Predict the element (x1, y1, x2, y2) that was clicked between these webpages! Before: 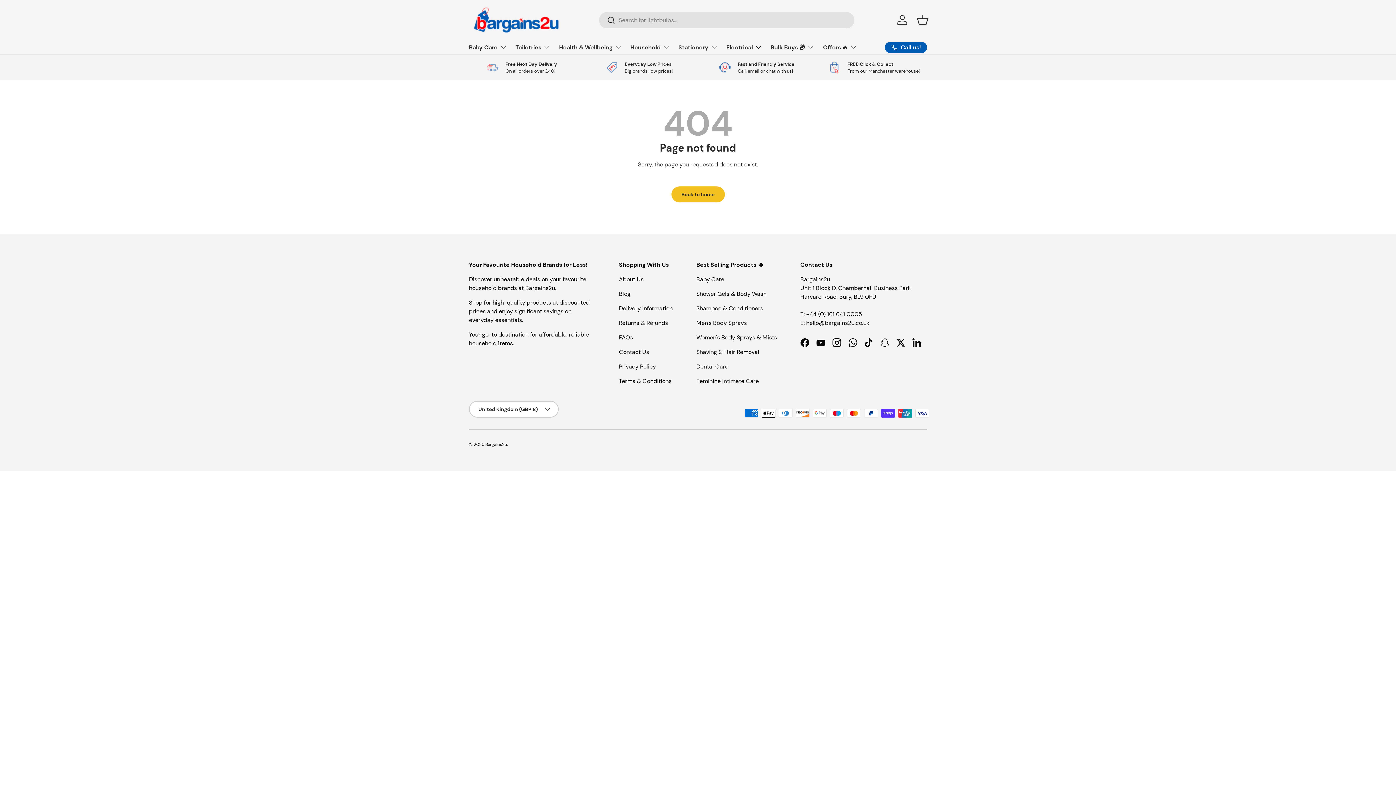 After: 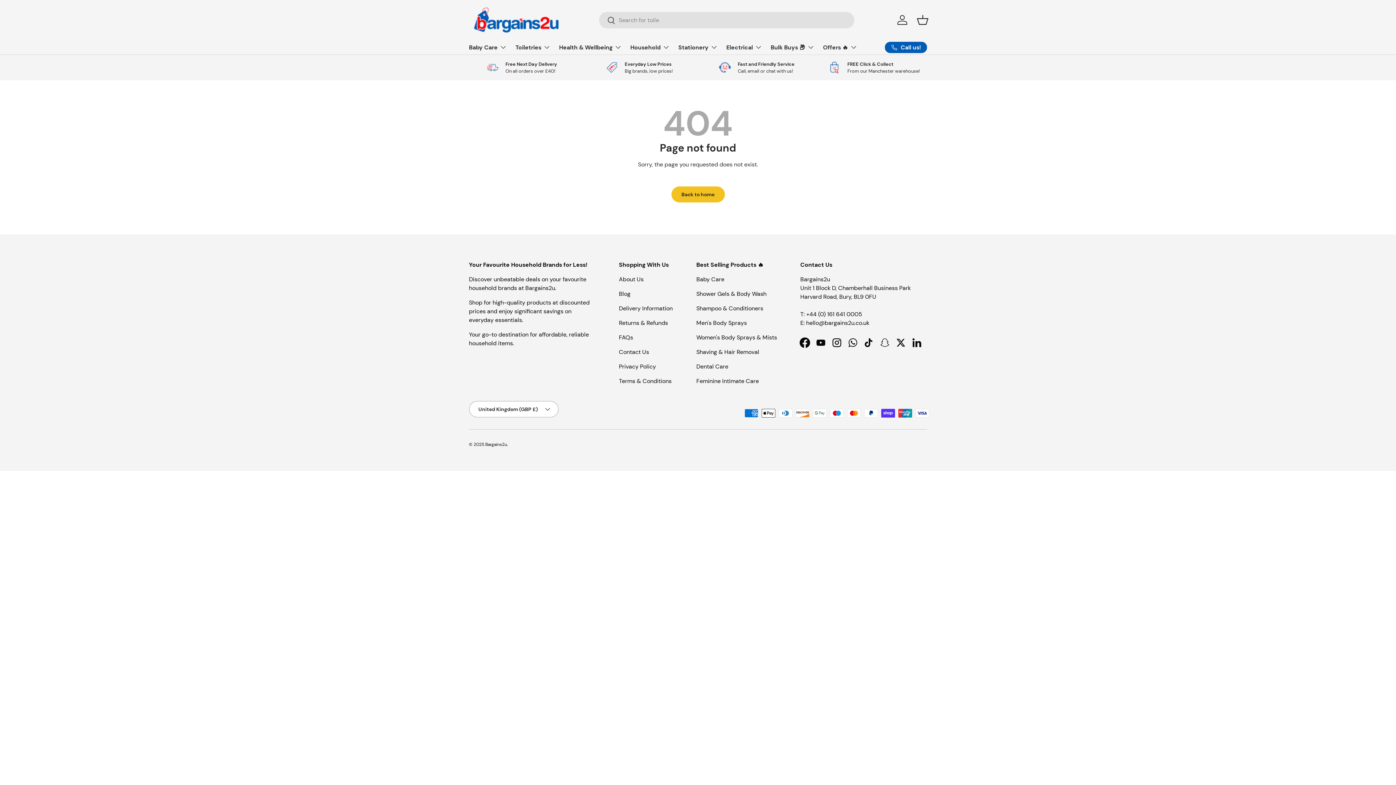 Action: label: Facebook bbox: (796, 334, 812, 350)